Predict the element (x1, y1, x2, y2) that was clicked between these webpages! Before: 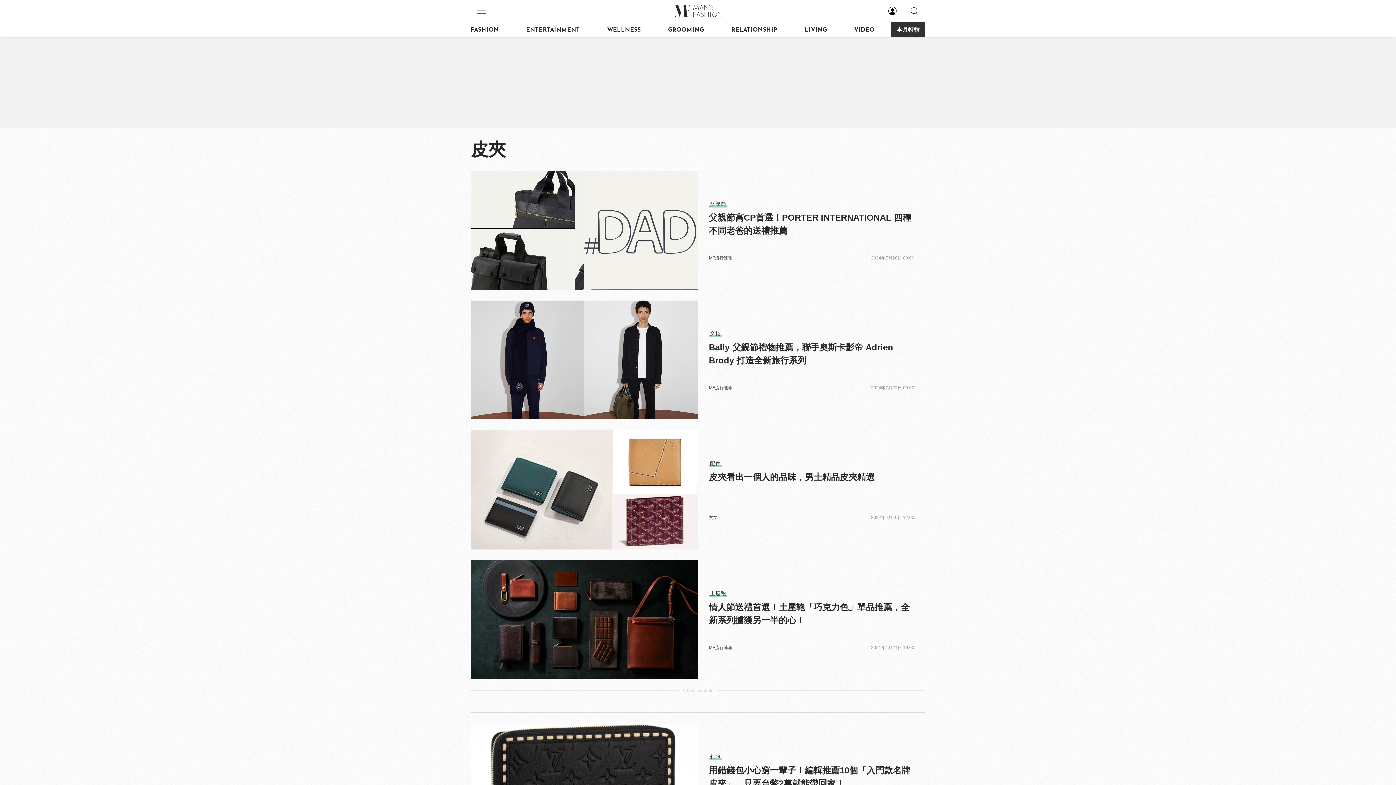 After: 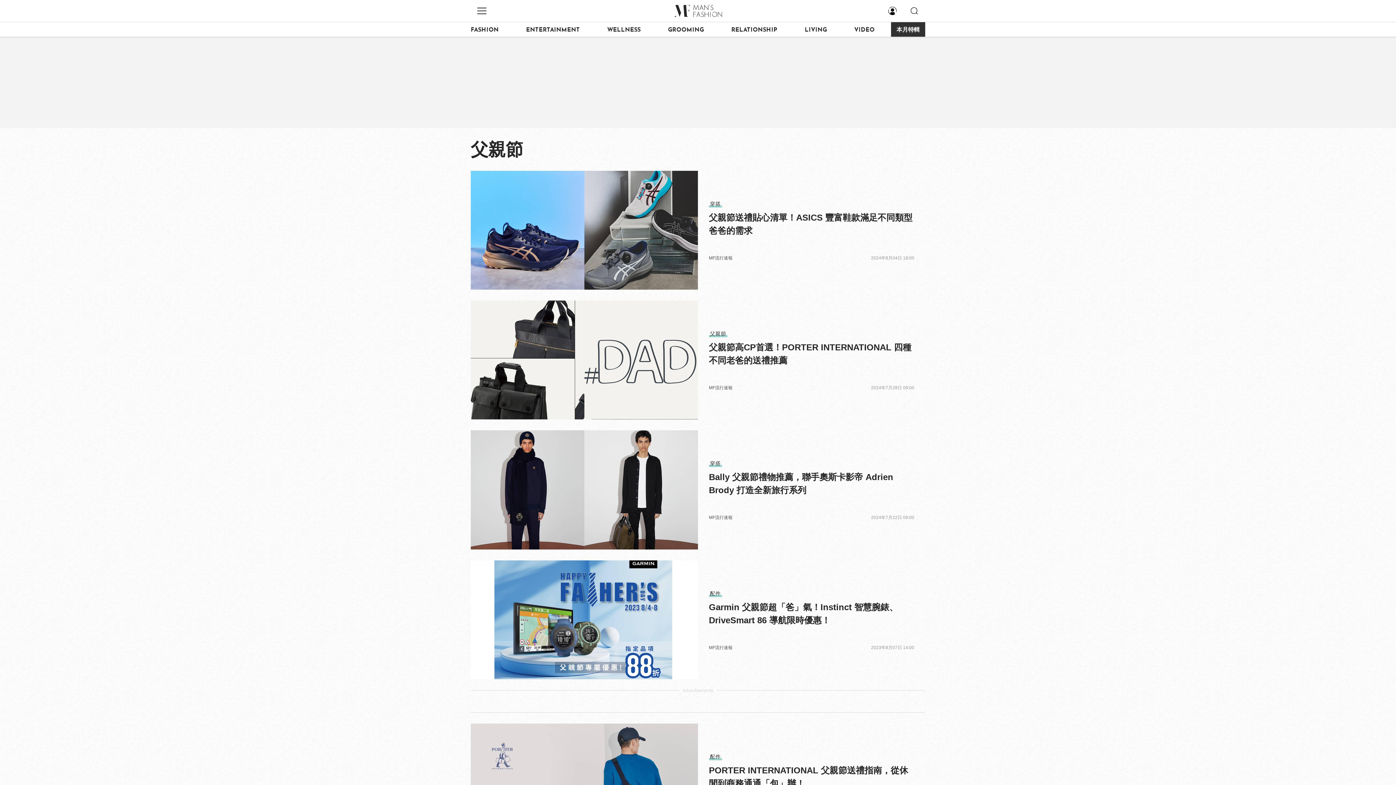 Action: label: 父親節 bbox: (709, 200, 727, 207)